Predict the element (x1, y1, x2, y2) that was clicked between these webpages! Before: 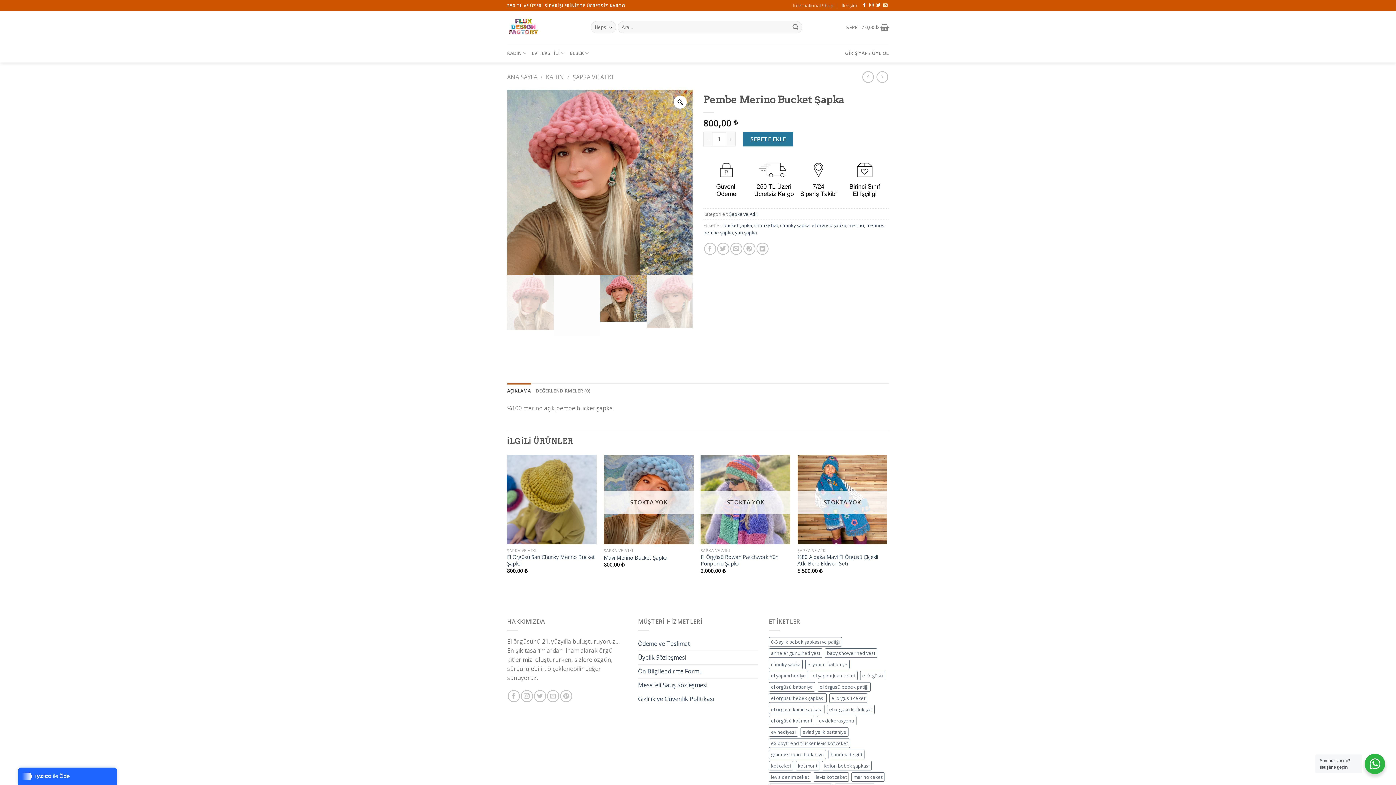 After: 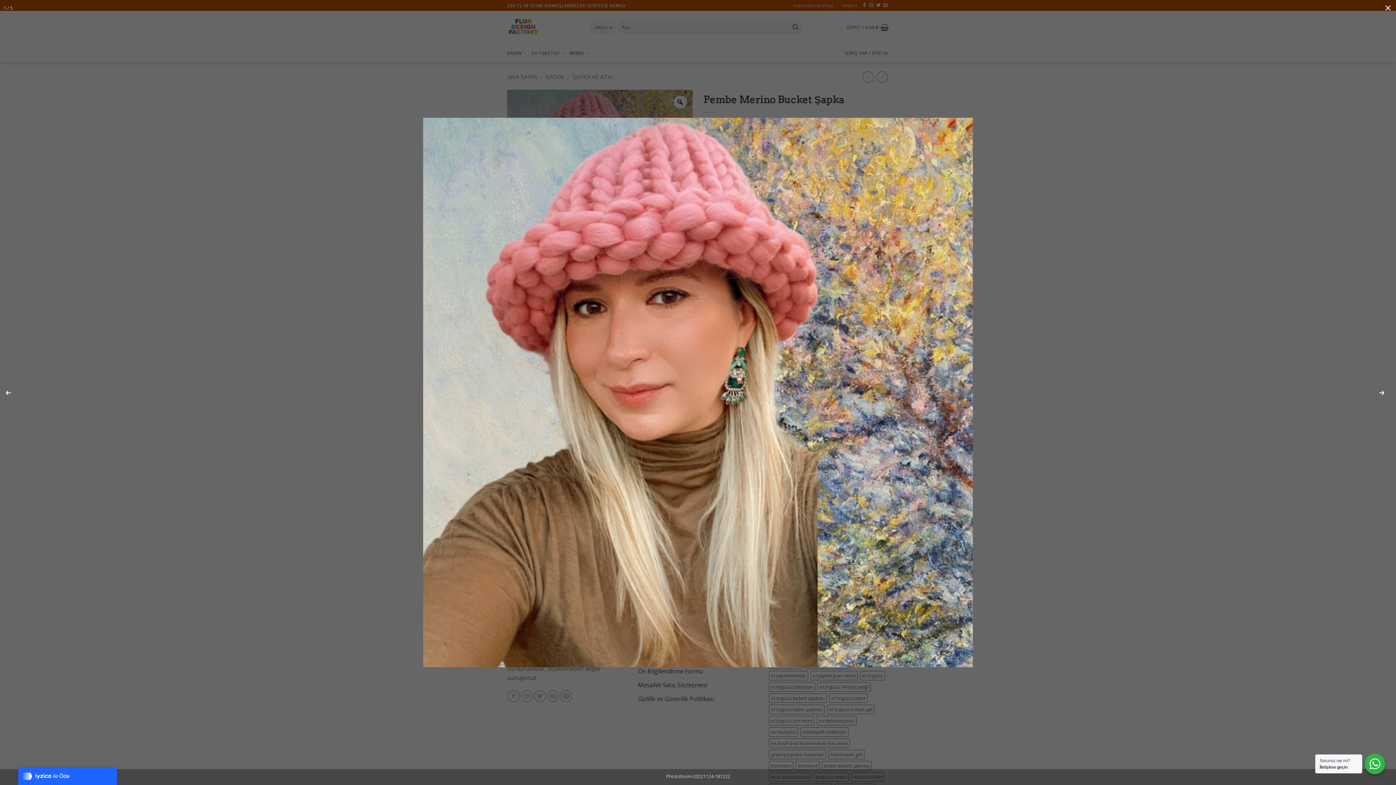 Action: bbox: (673, 95, 686, 108)